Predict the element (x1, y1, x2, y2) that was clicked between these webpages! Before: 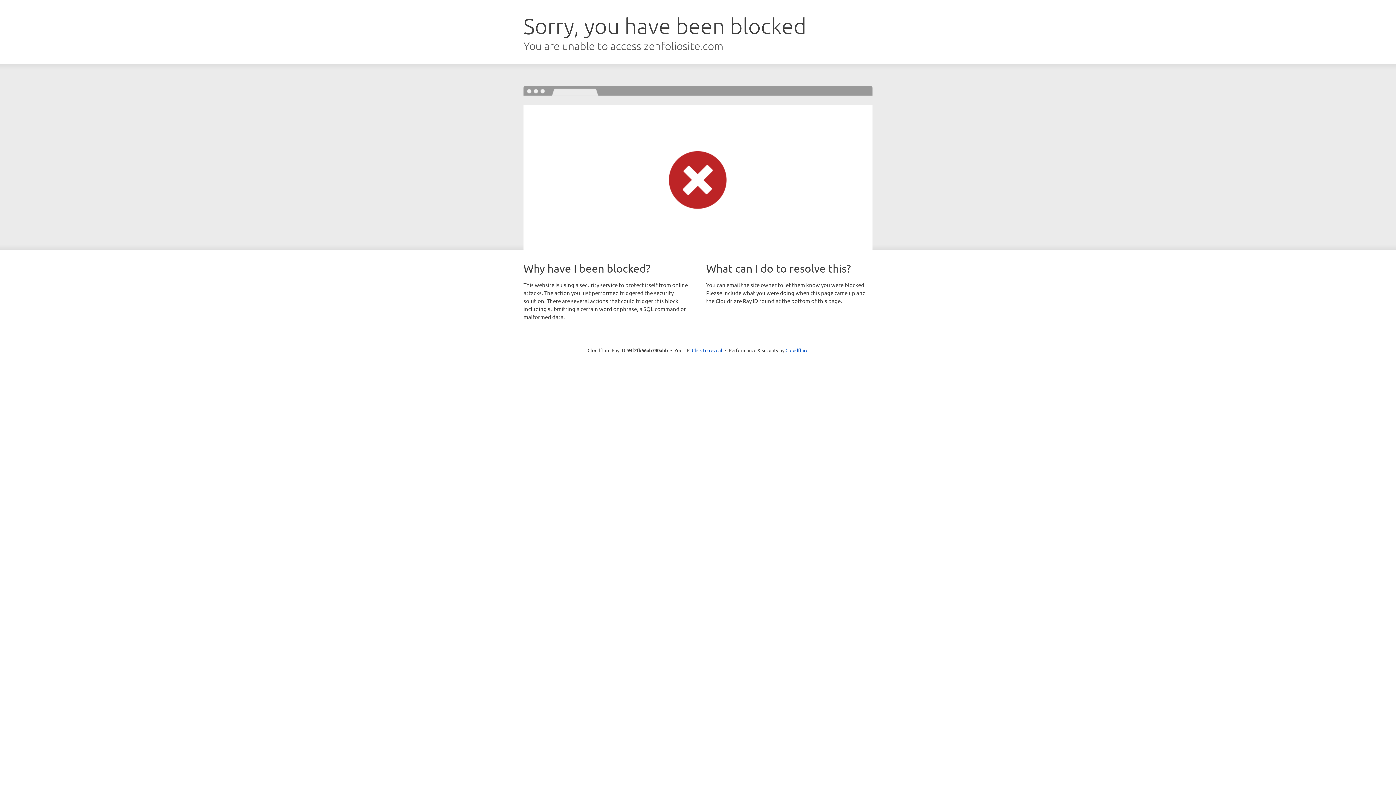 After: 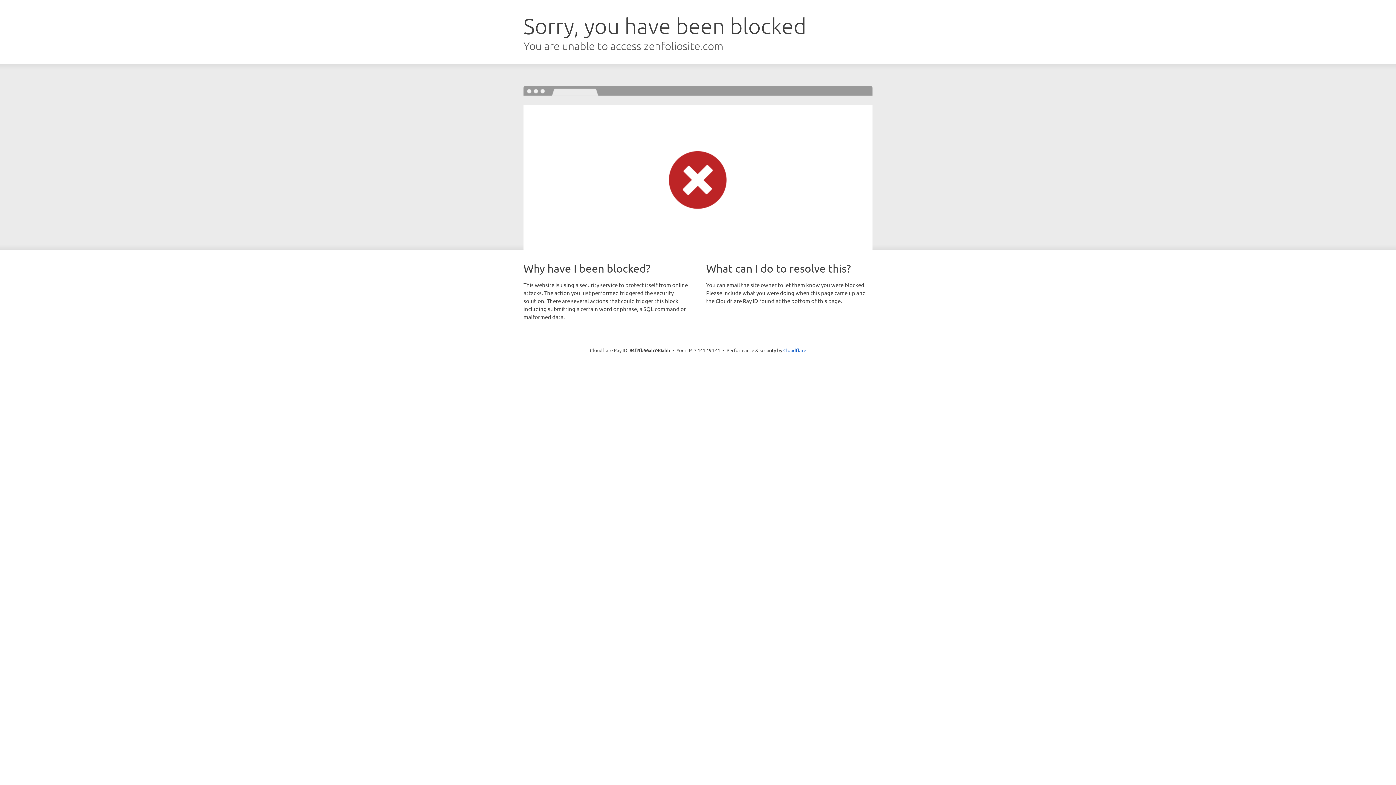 Action: bbox: (692, 346, 722, 353) label: Click to reveal